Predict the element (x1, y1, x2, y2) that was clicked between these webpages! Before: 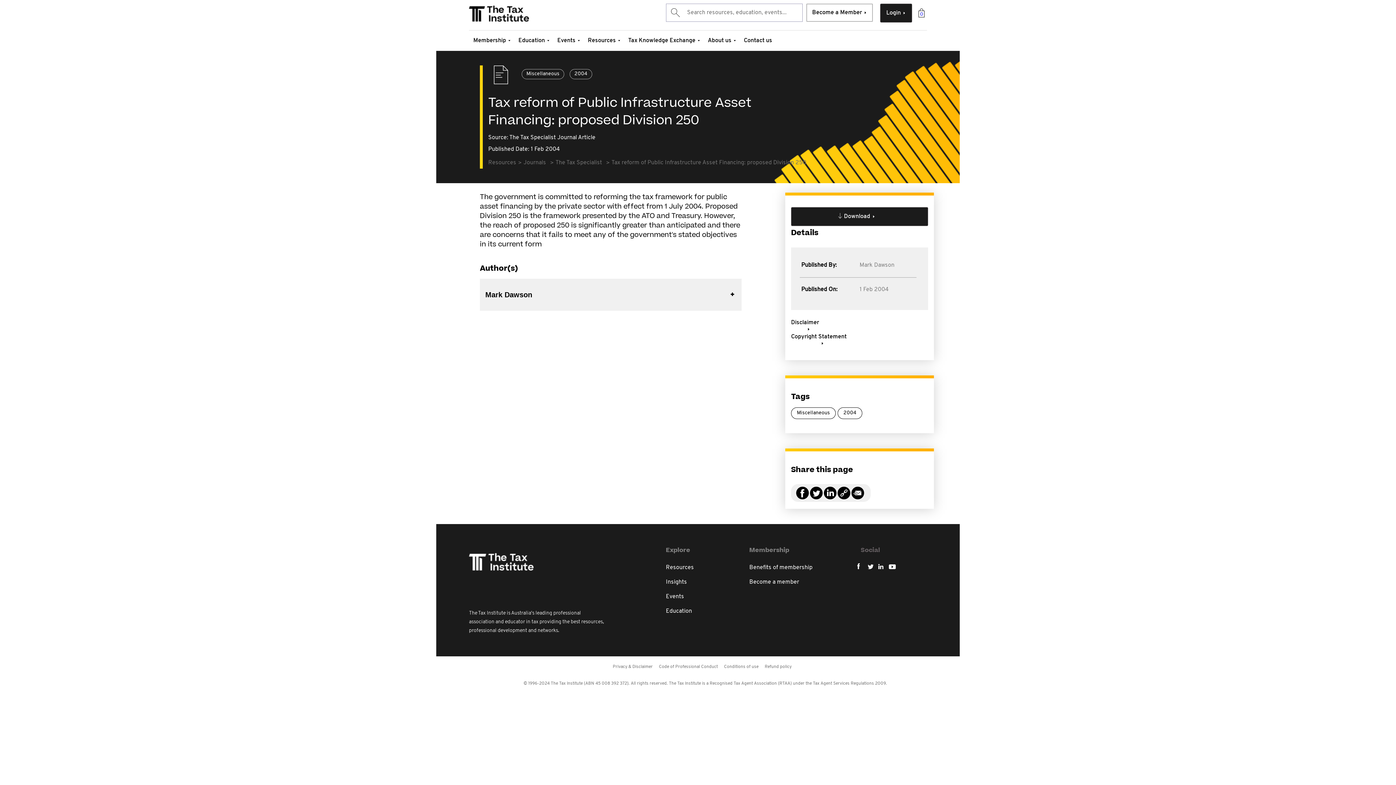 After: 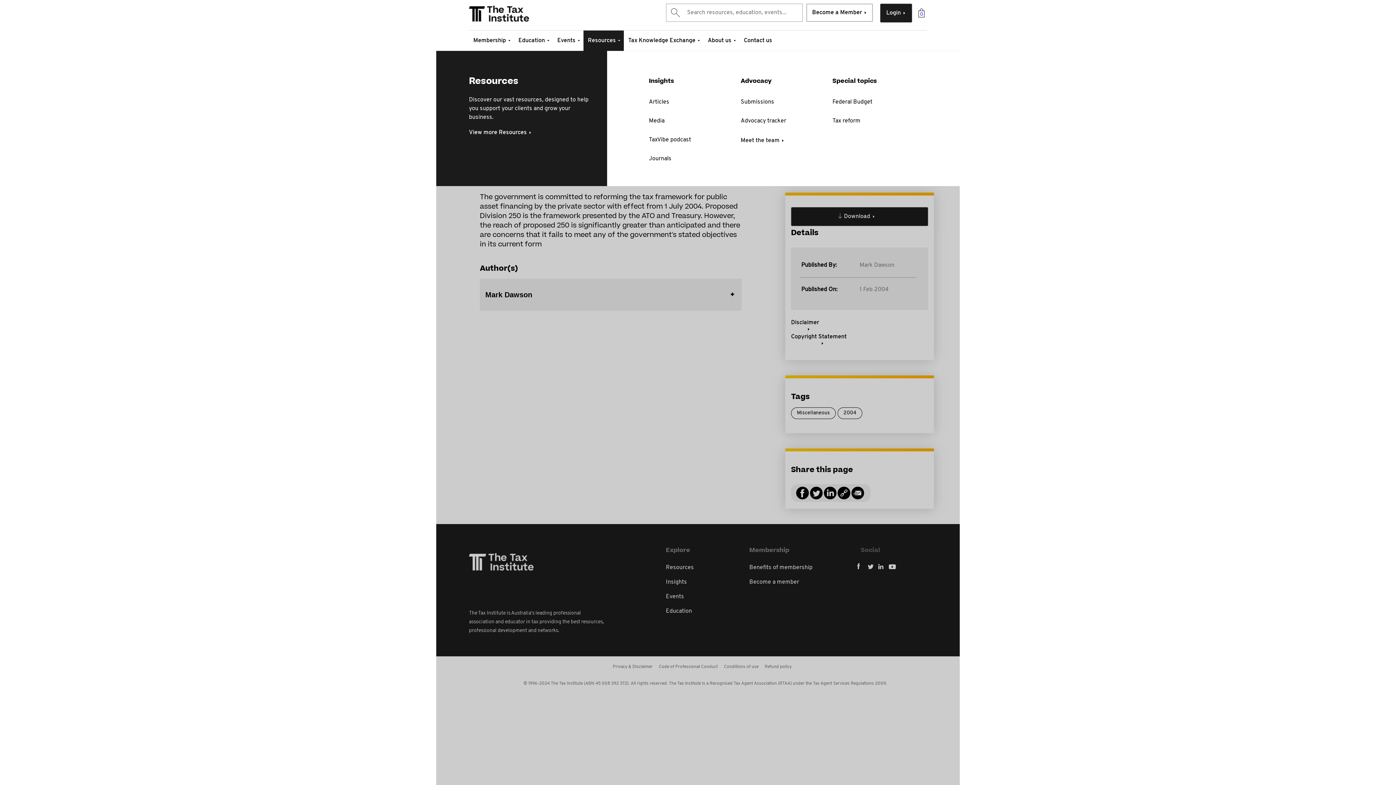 Action: label: Resources bbox: (588, 37, 616, 43)